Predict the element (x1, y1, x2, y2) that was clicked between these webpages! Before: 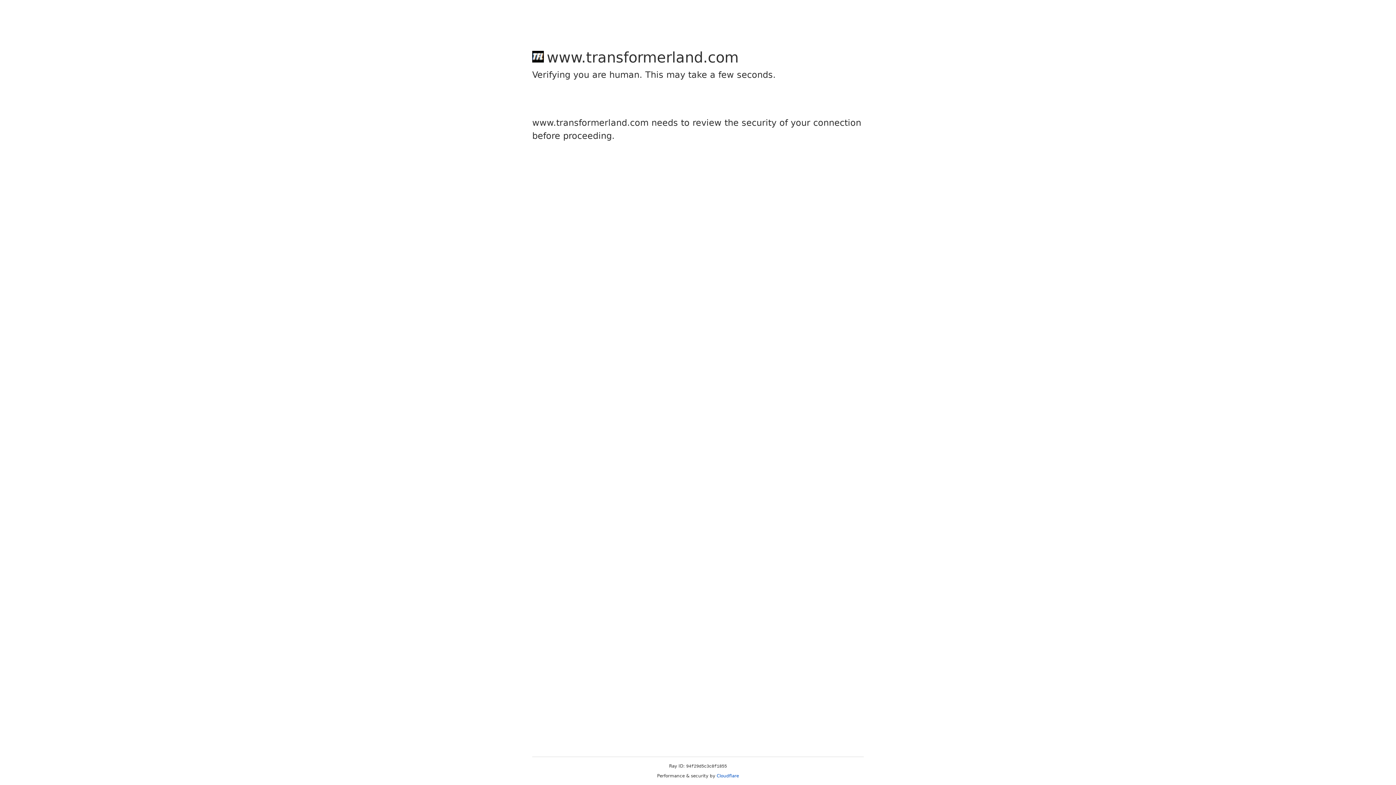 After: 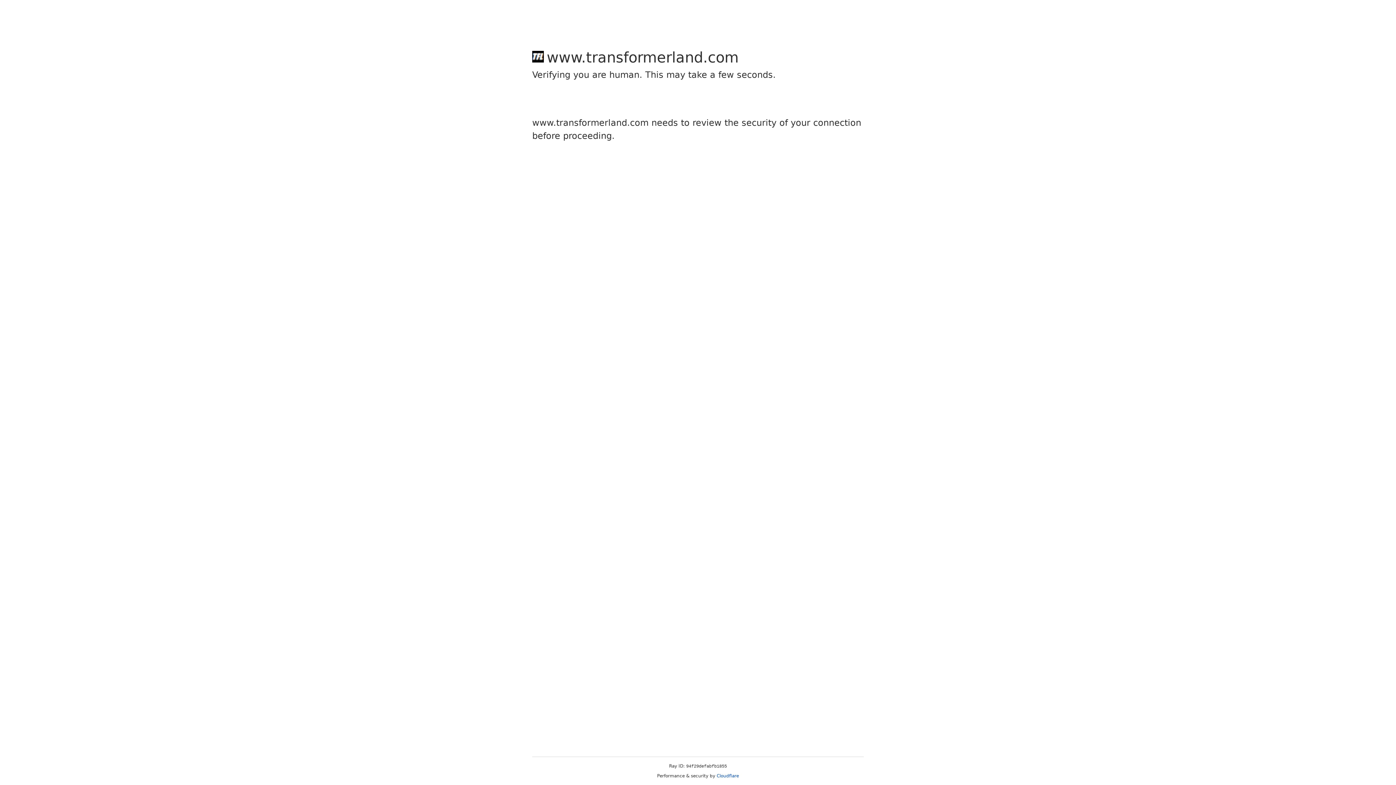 Action: label: Cloudflare bbox: (716, 773, 739, 778)